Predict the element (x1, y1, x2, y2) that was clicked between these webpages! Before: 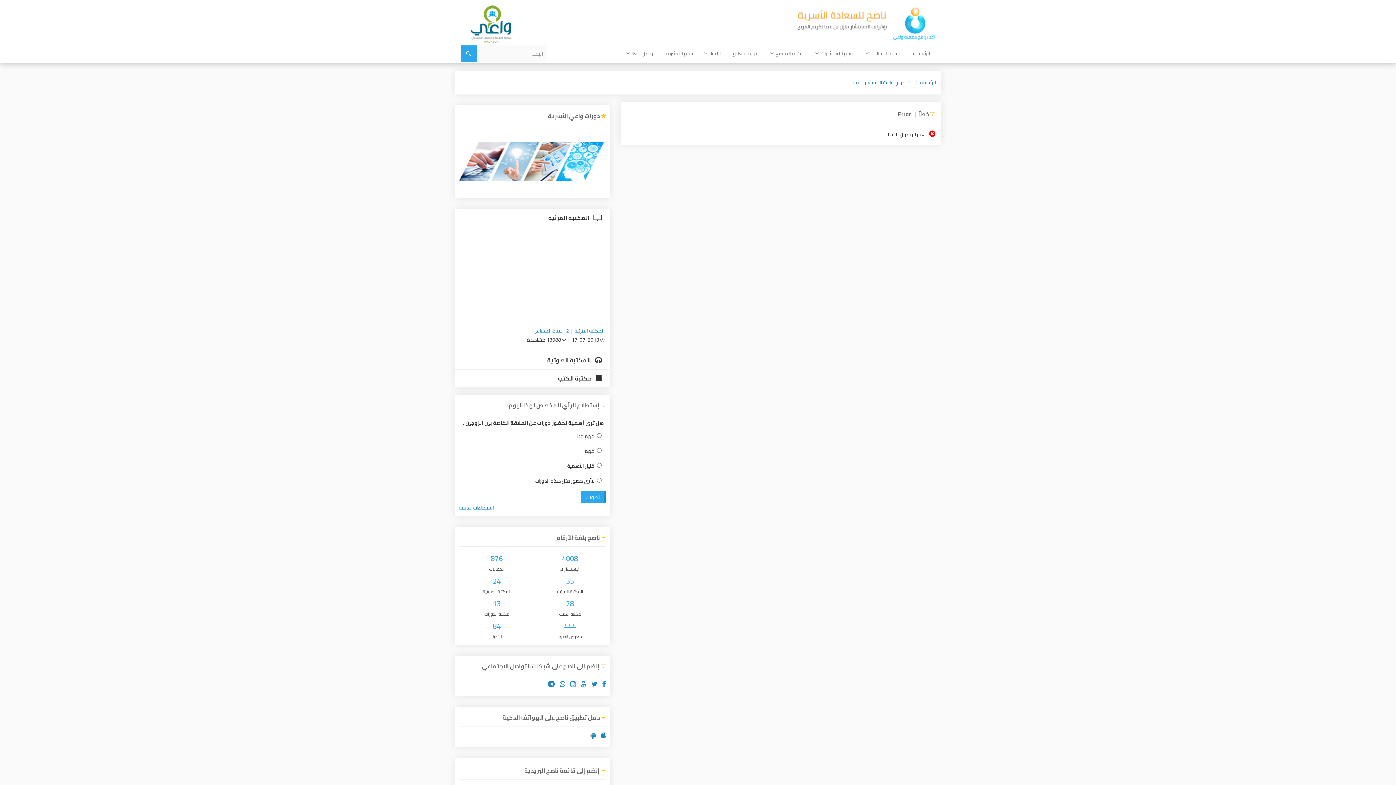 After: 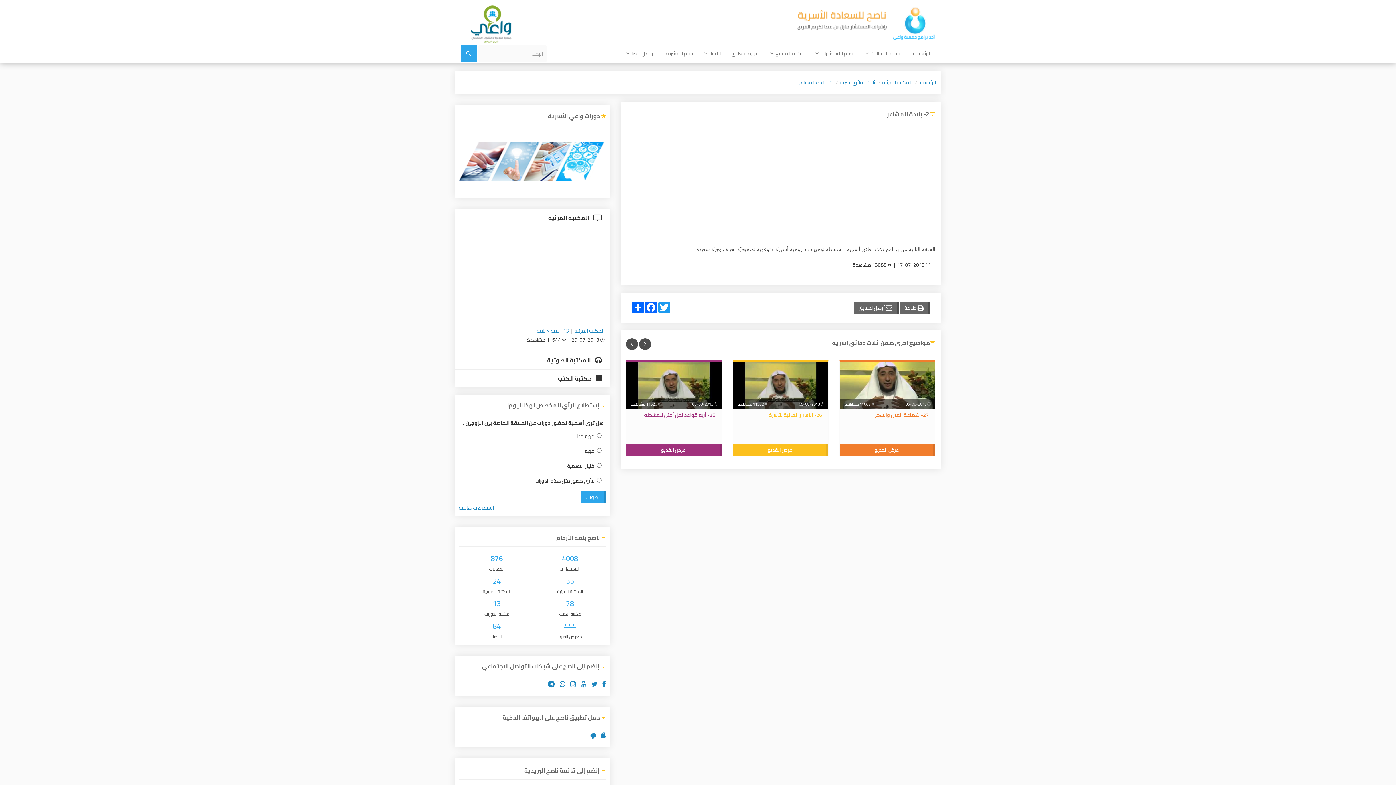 Action: bbox: (535, 326, 569, 335) label: 2- بلادة المشاعر